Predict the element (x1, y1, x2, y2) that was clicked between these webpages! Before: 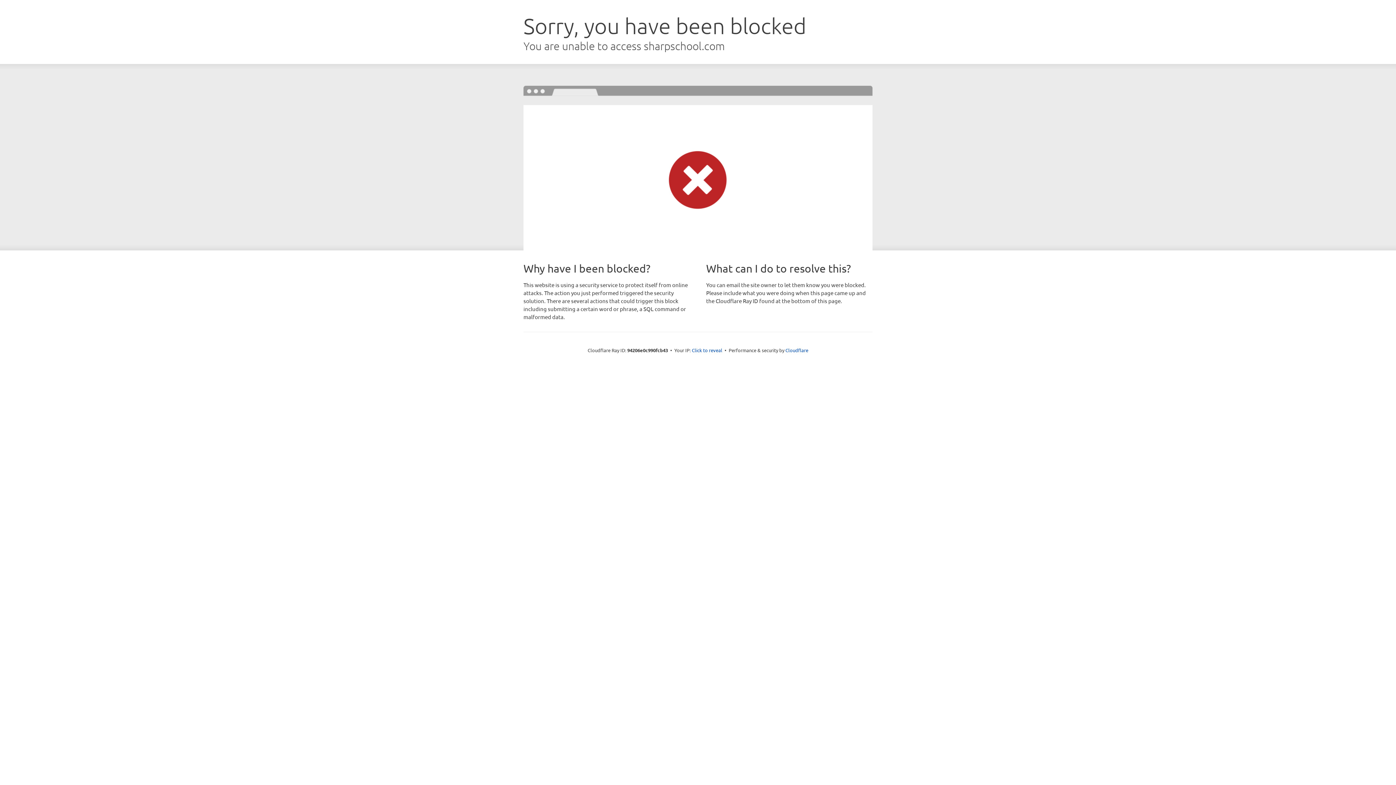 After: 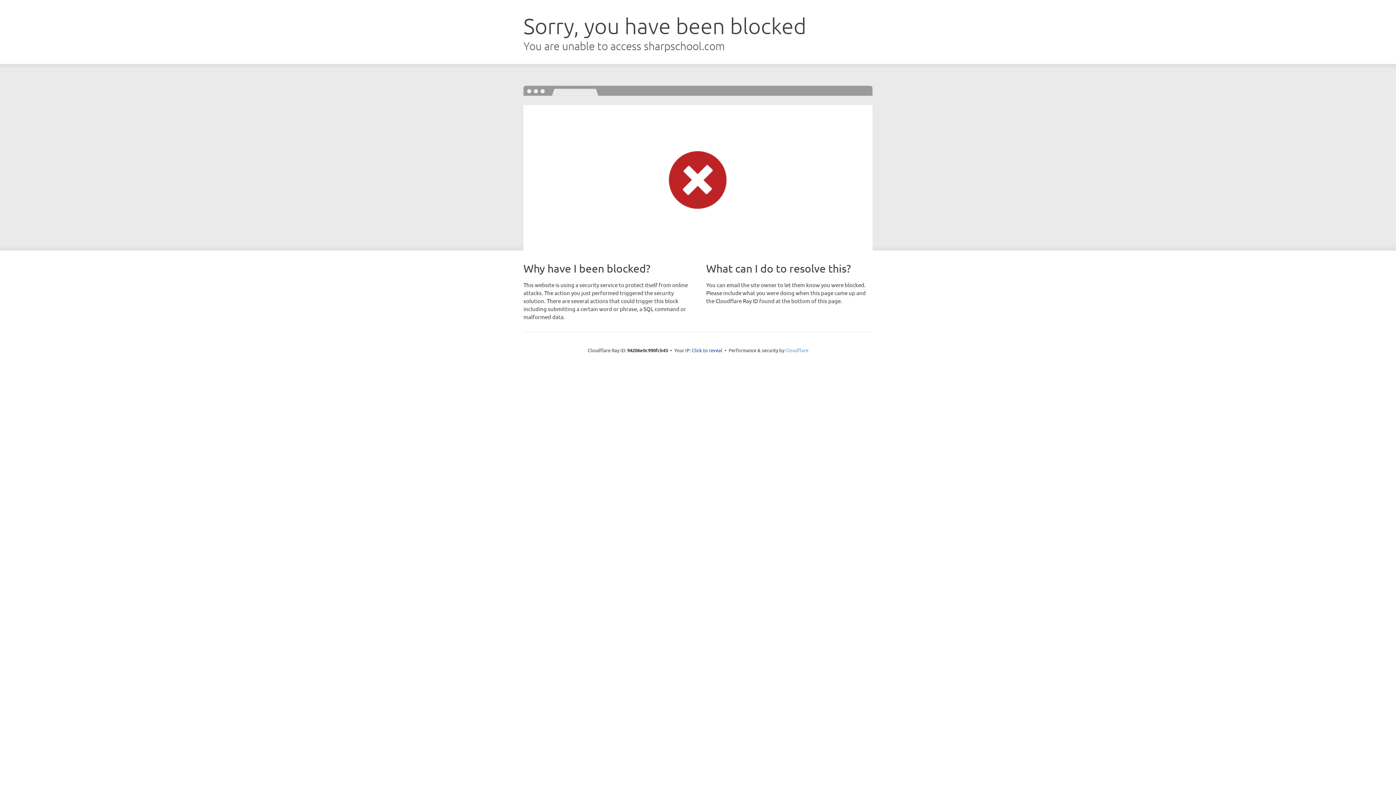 Action: label: Cloudflare bbox: (785, 347, 808, 353)